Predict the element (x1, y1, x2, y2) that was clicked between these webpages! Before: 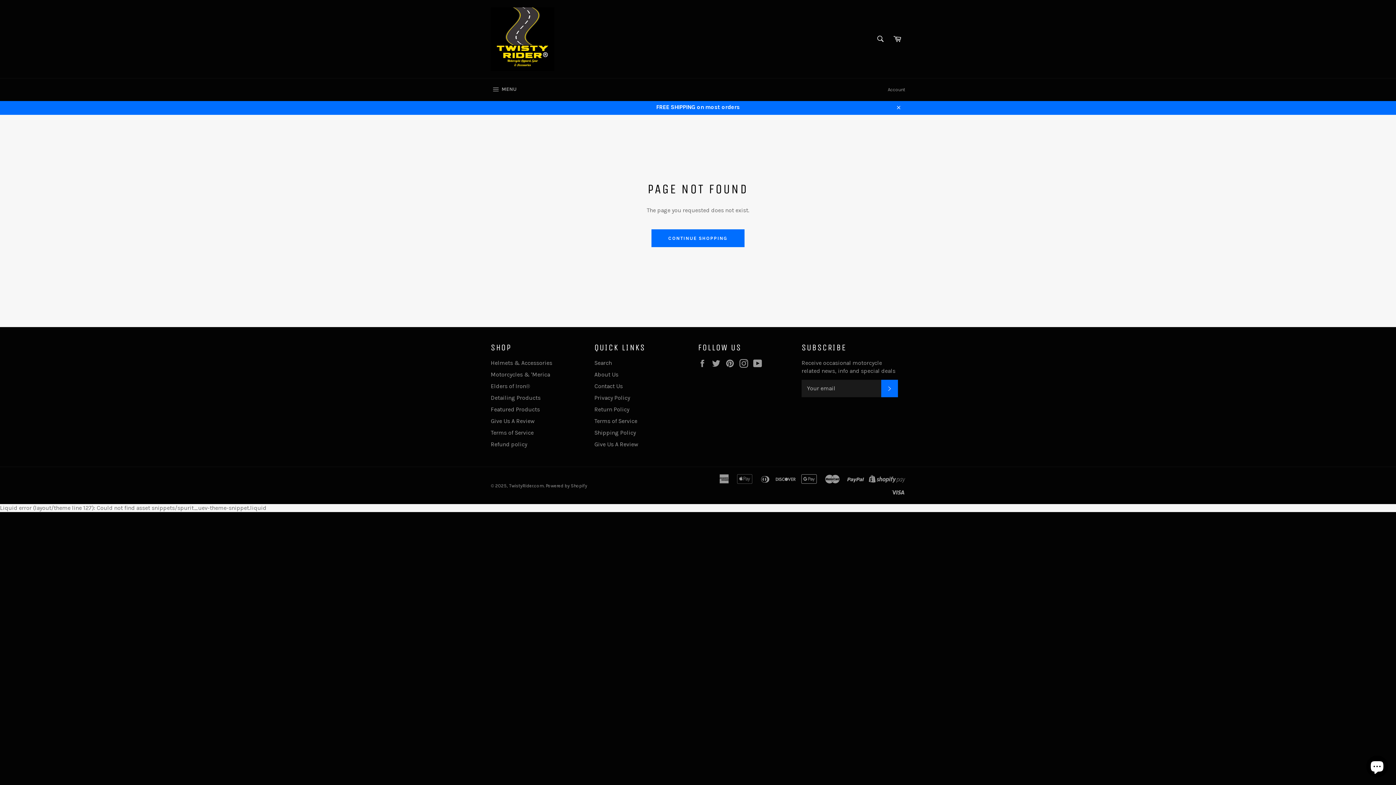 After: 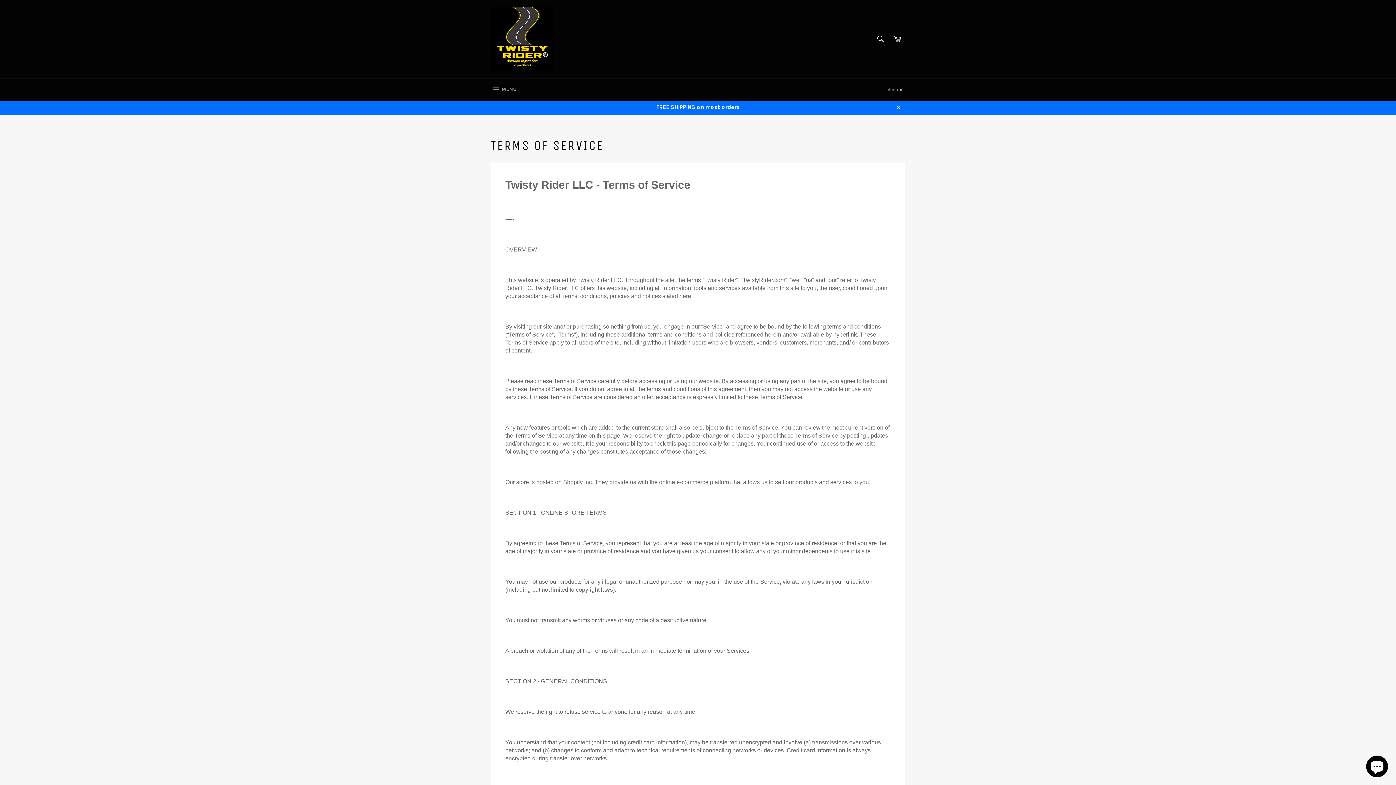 Action: bbox: (594, 417, 637, 424) label: Terms of Service